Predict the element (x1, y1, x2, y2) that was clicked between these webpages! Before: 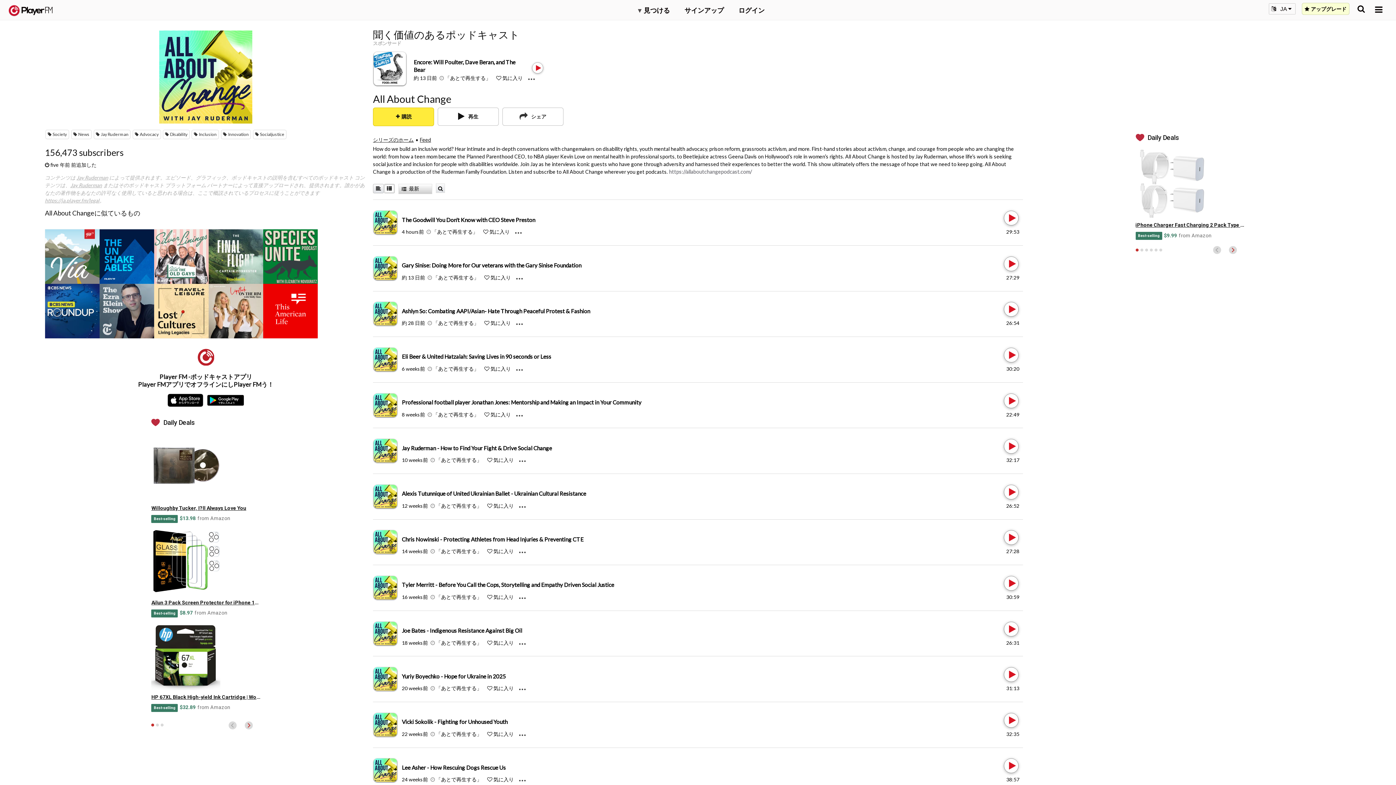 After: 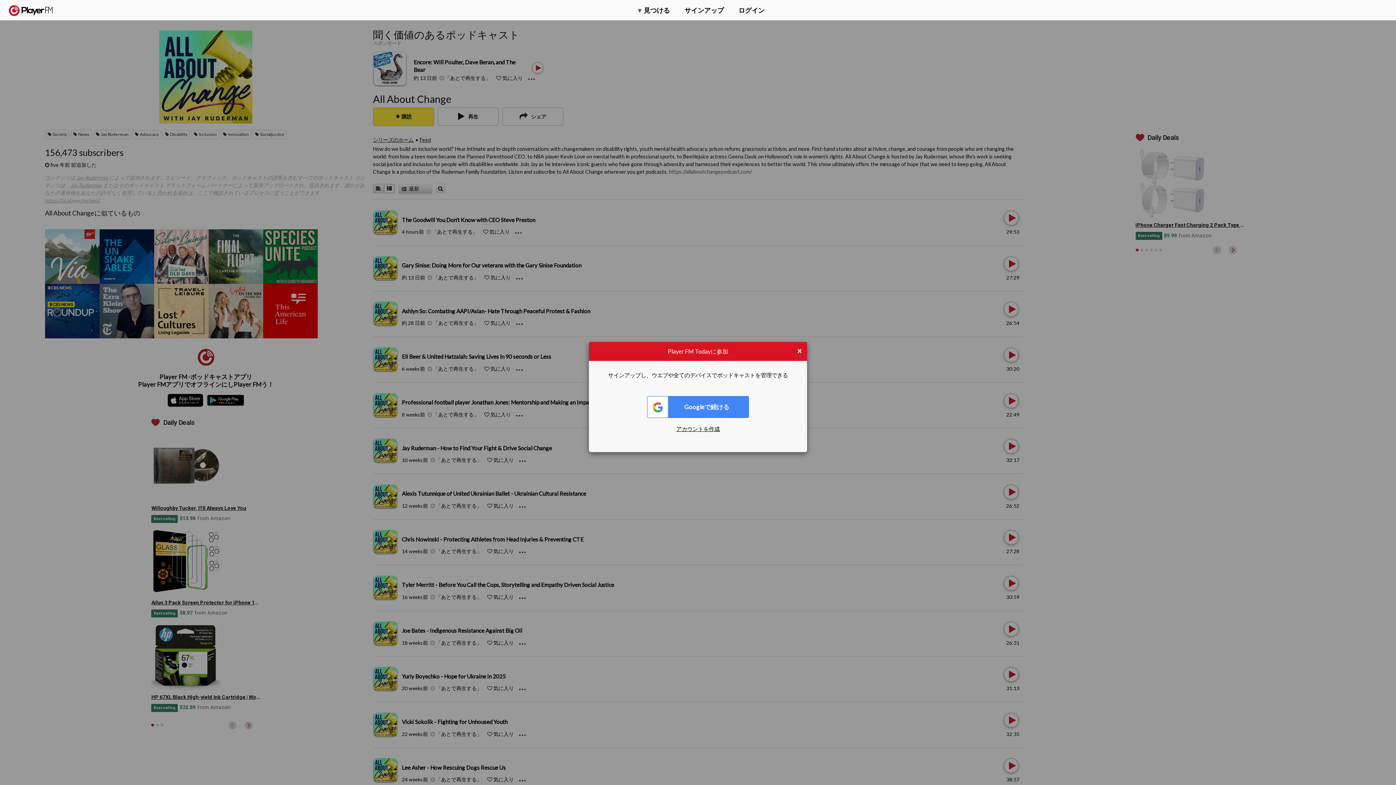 Action: label: Like bbox: (493, 639, 513, 646)